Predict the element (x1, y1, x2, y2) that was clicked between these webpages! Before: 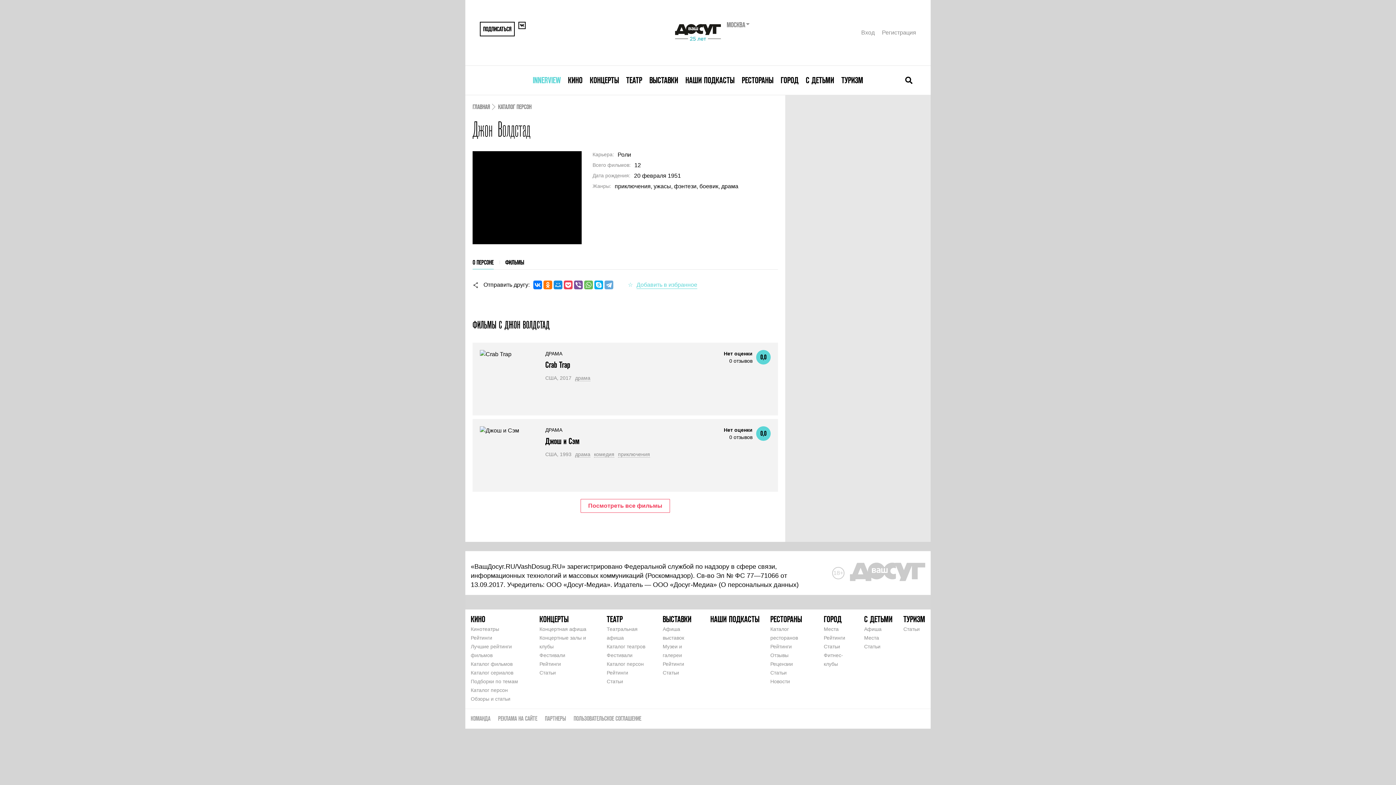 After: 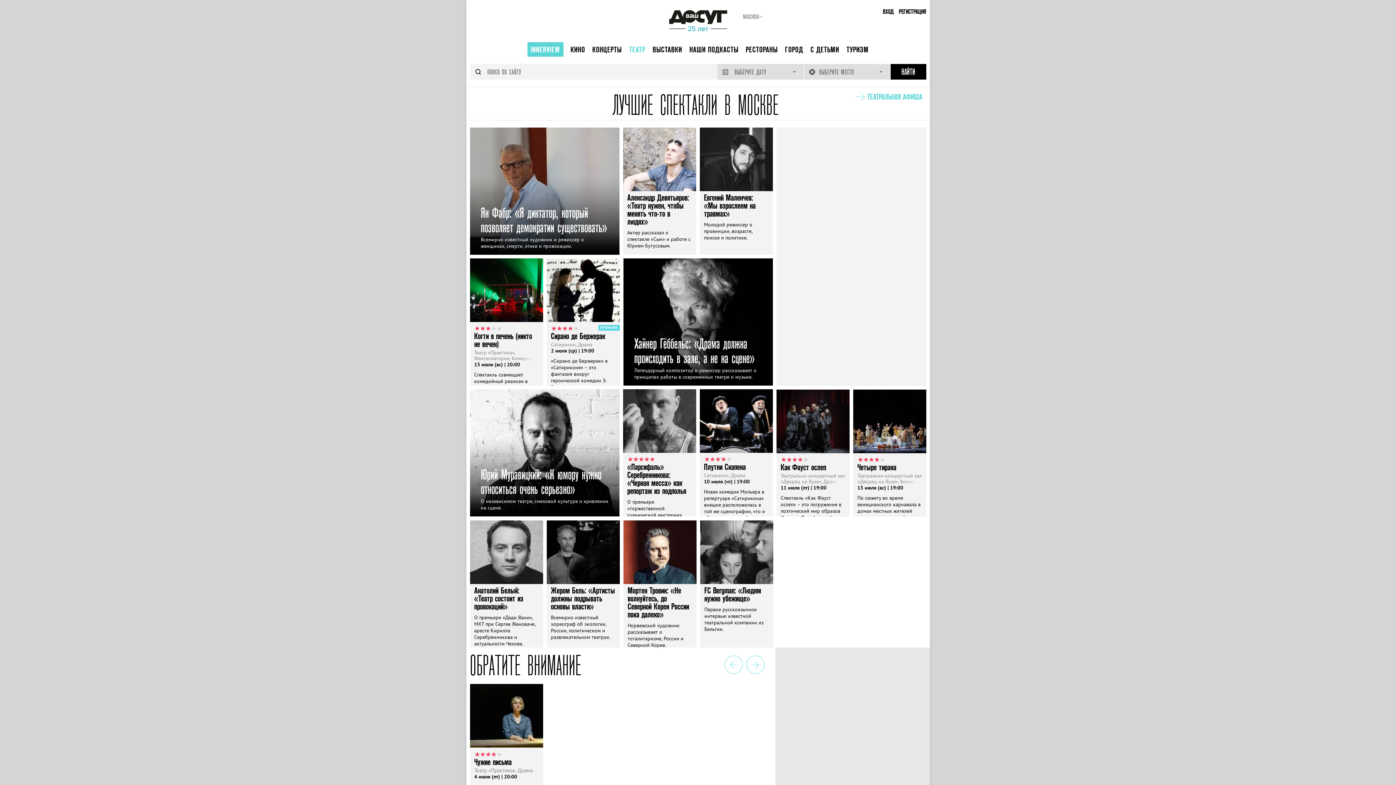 Action: label: ТЕАТР bbox: (606, 615, 622, 624)